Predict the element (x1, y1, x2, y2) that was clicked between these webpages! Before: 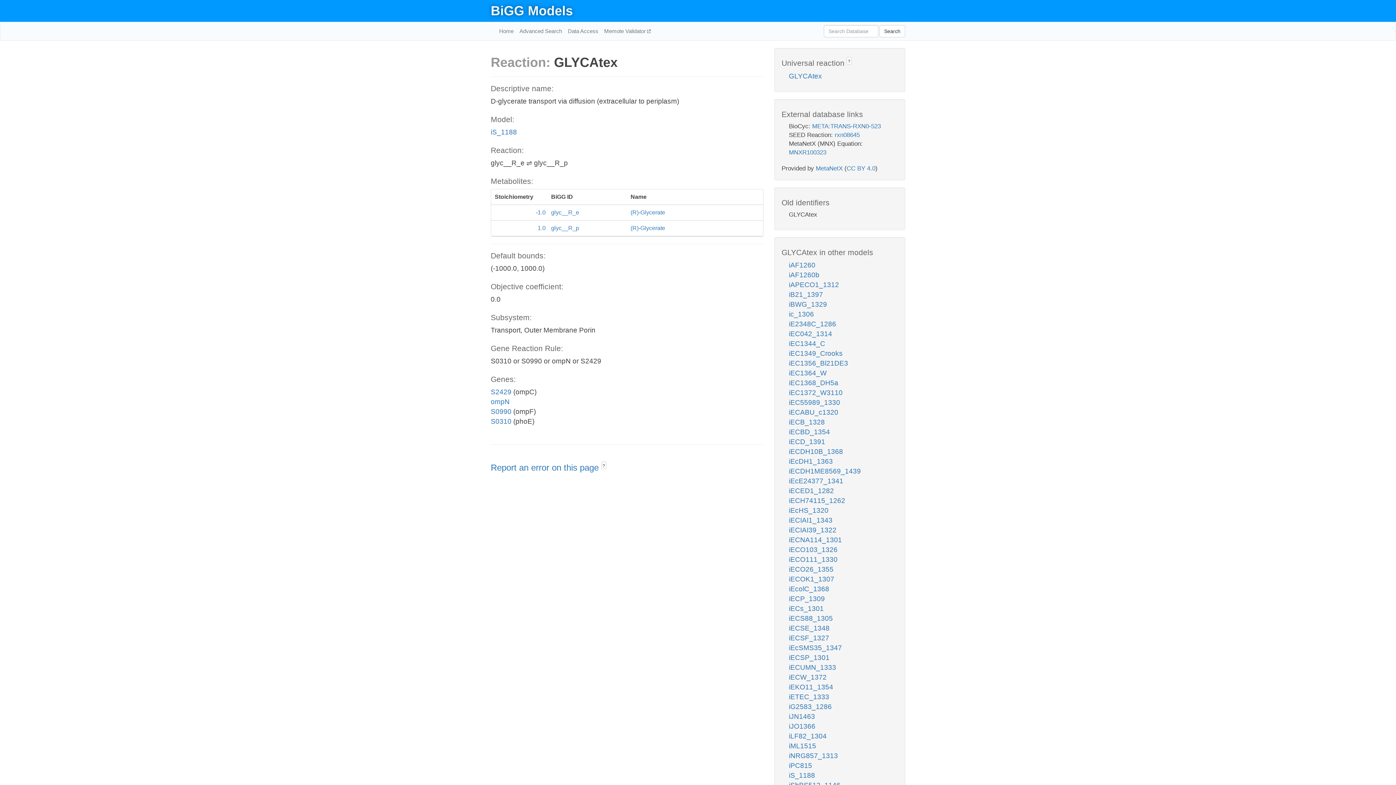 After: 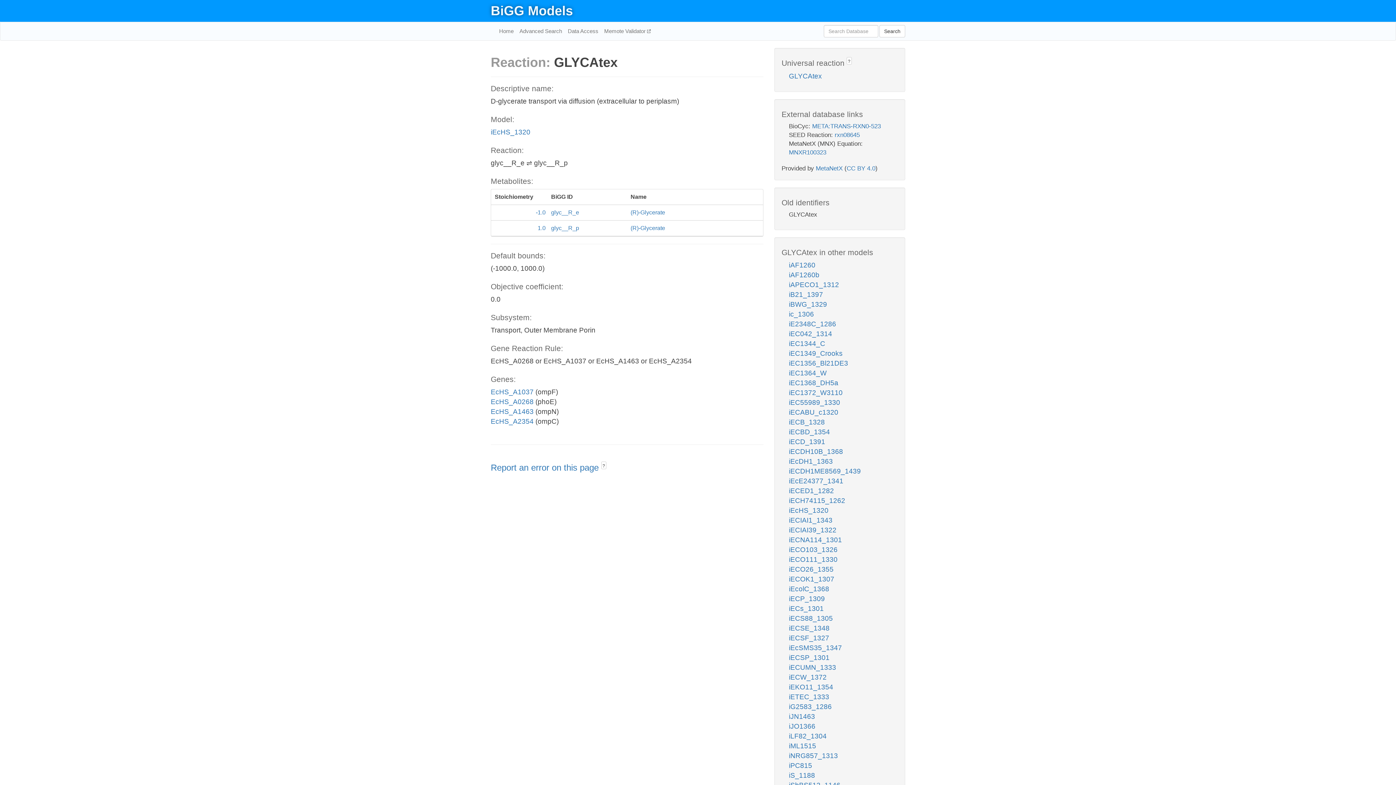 Action: bbox: (789, 507, 828, 514) label: iEcHS_1320